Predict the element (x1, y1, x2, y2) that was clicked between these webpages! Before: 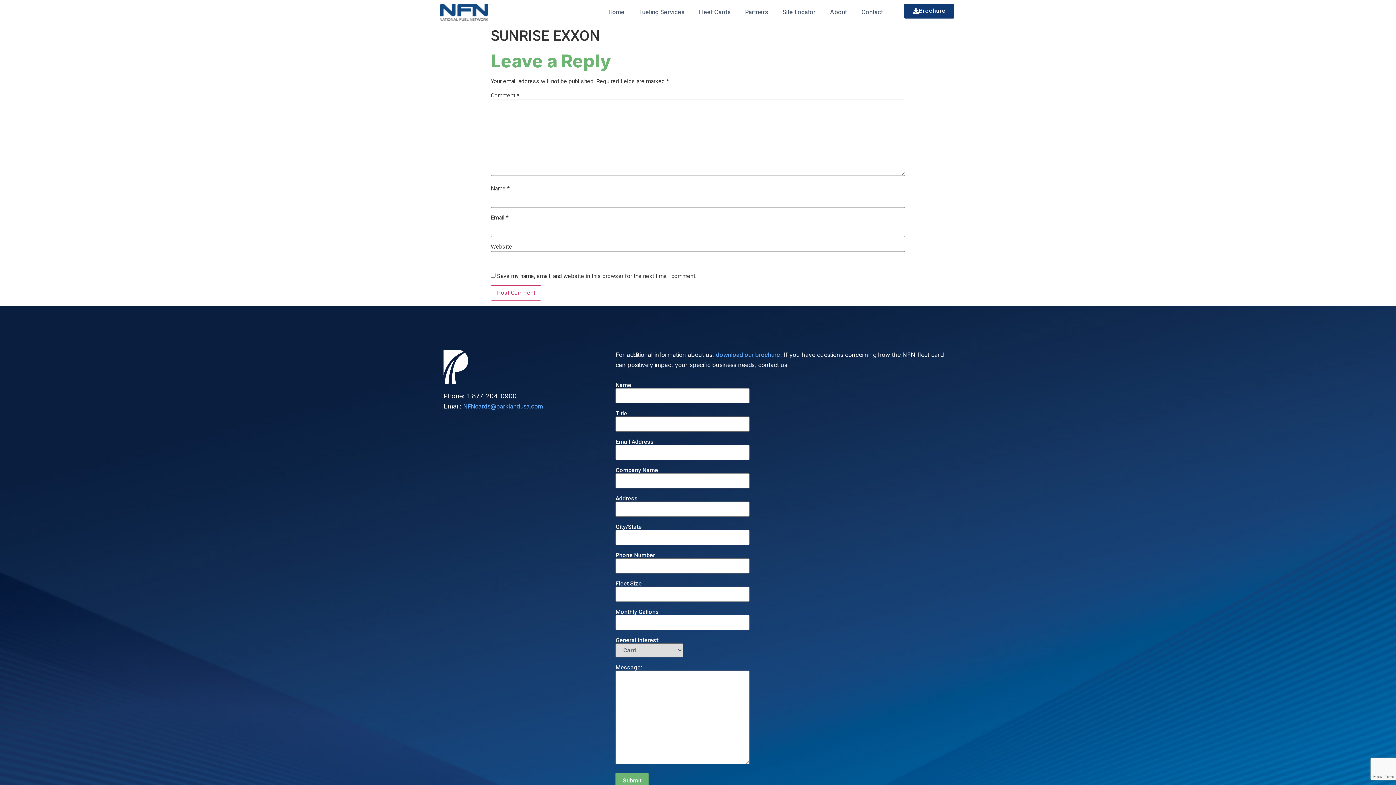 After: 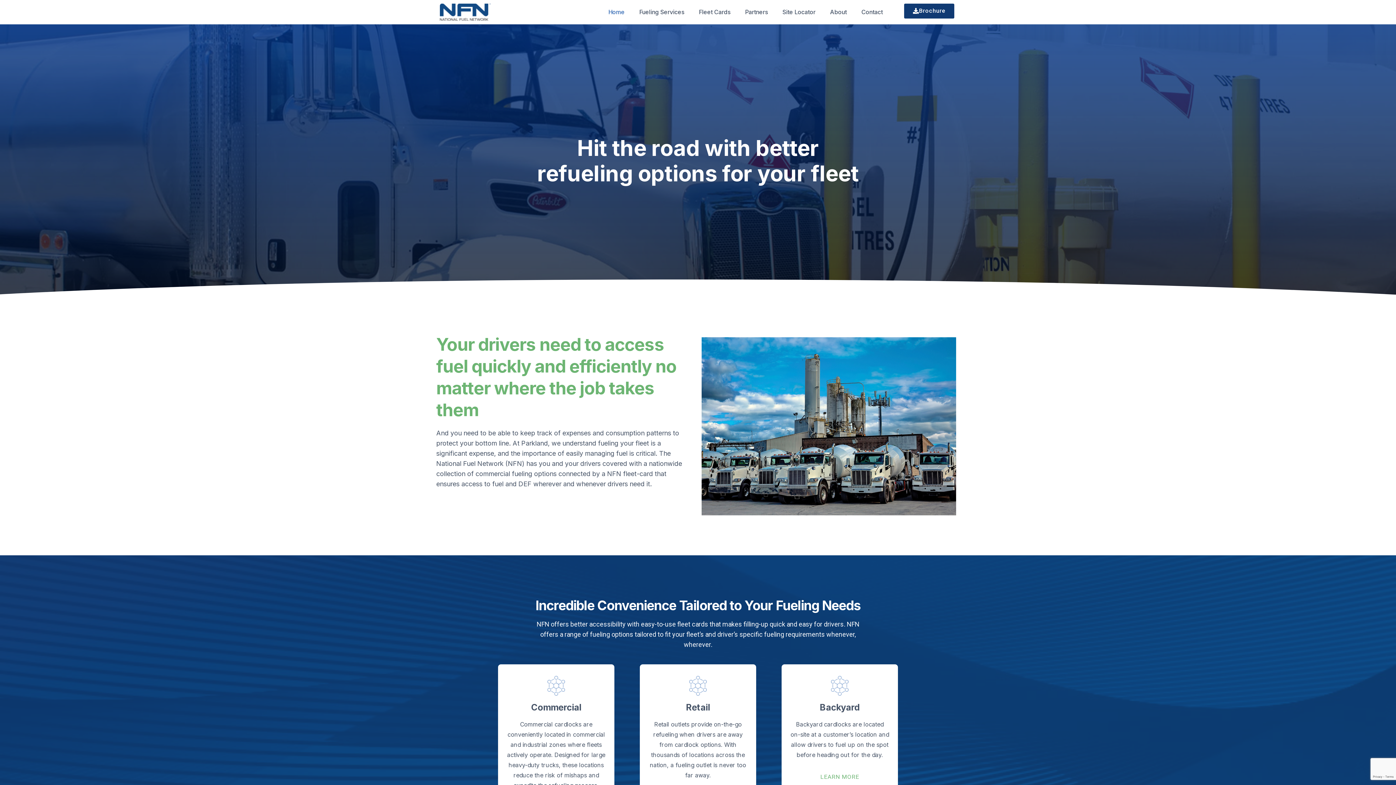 Action: bbox: (601, 3, 632, 20) label: Home